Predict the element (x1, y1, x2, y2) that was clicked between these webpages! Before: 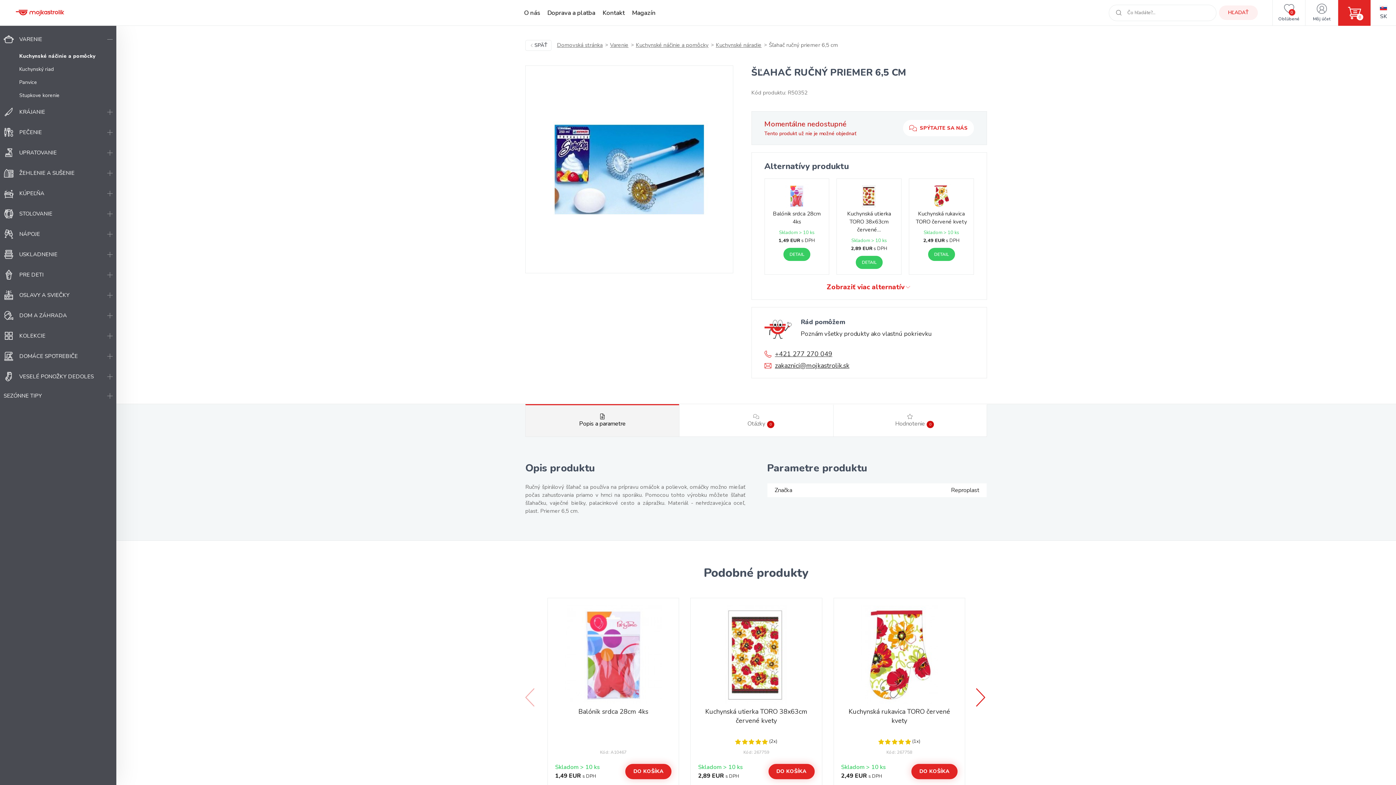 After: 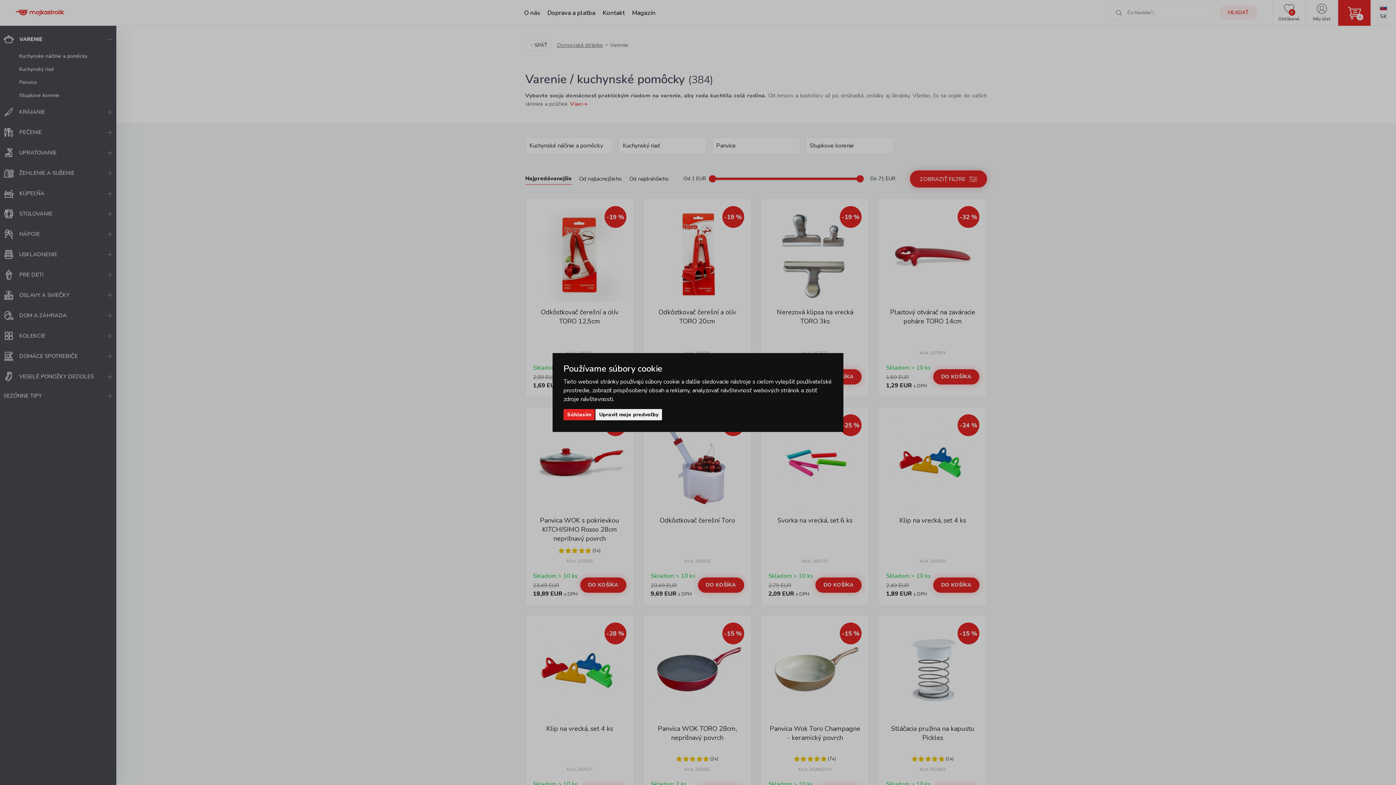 Action: bbox: (0, 29, 103, 49) label: VARENIE